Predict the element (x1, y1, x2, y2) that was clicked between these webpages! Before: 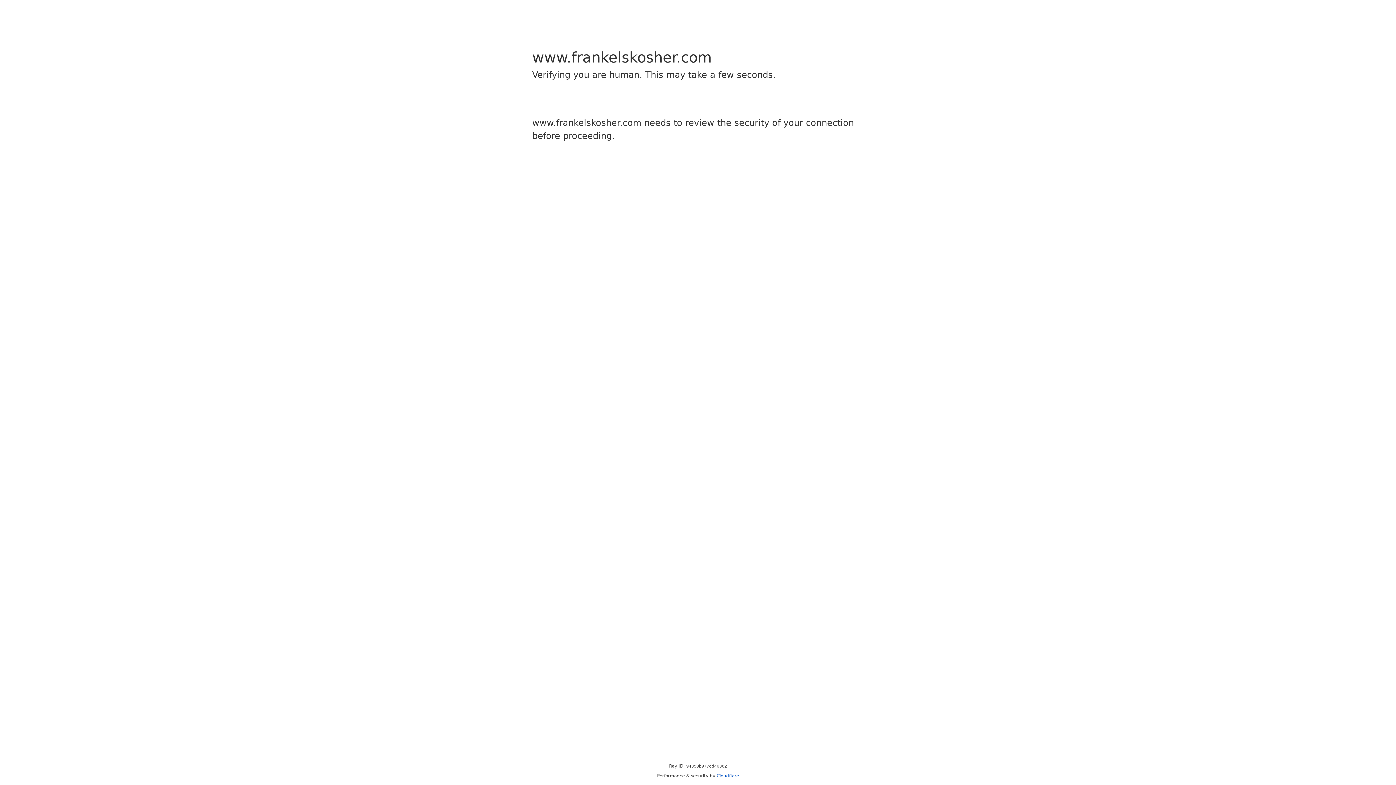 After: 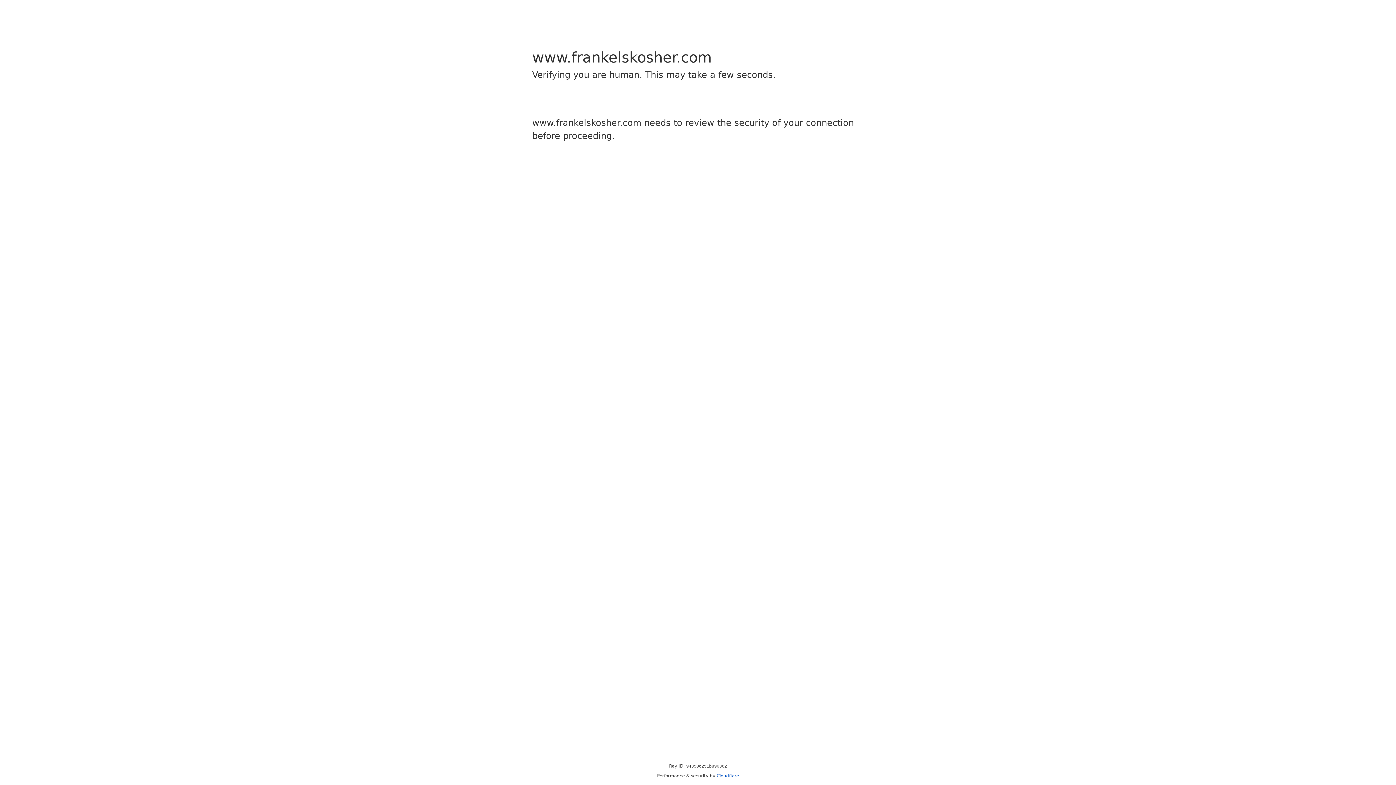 Action: label: Cloudflare bbox: (716, 773, 739, 778)